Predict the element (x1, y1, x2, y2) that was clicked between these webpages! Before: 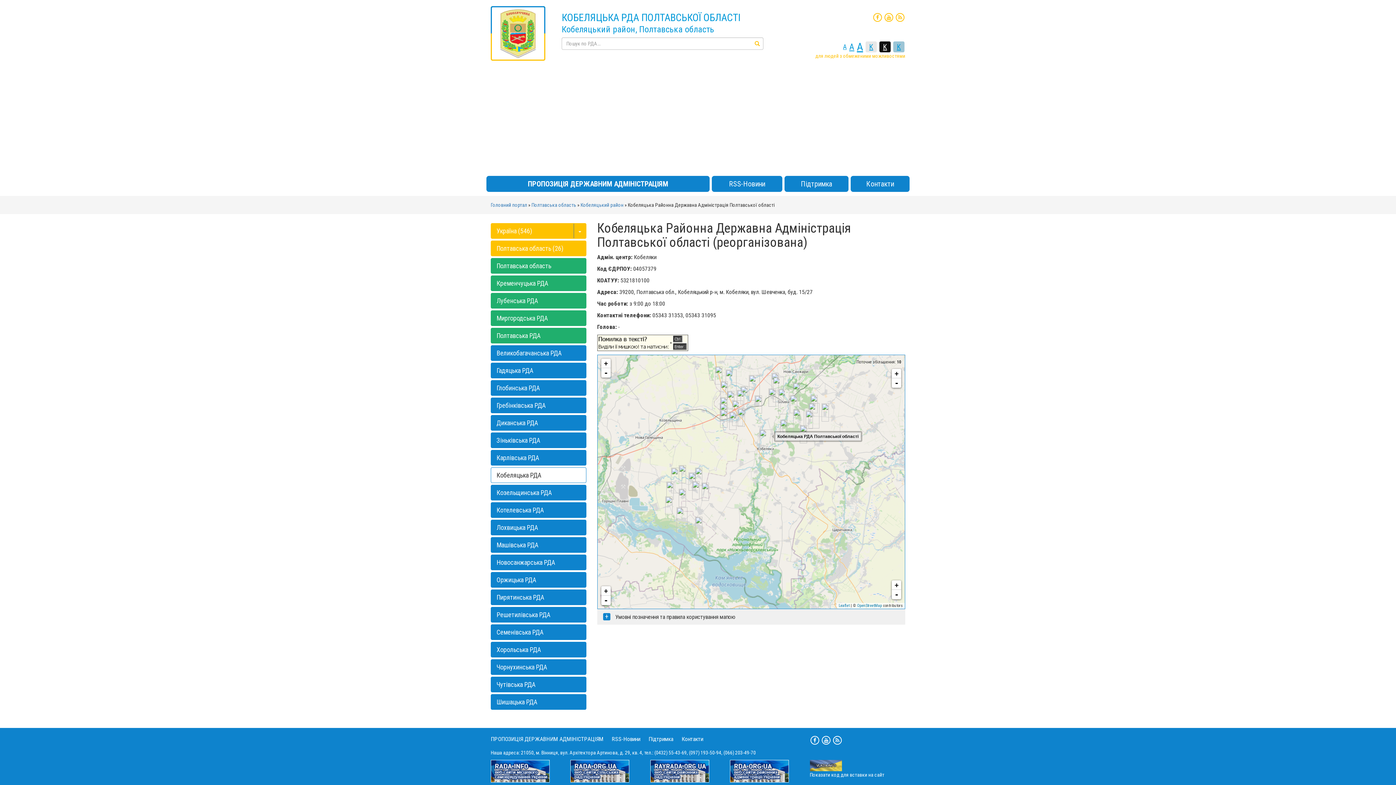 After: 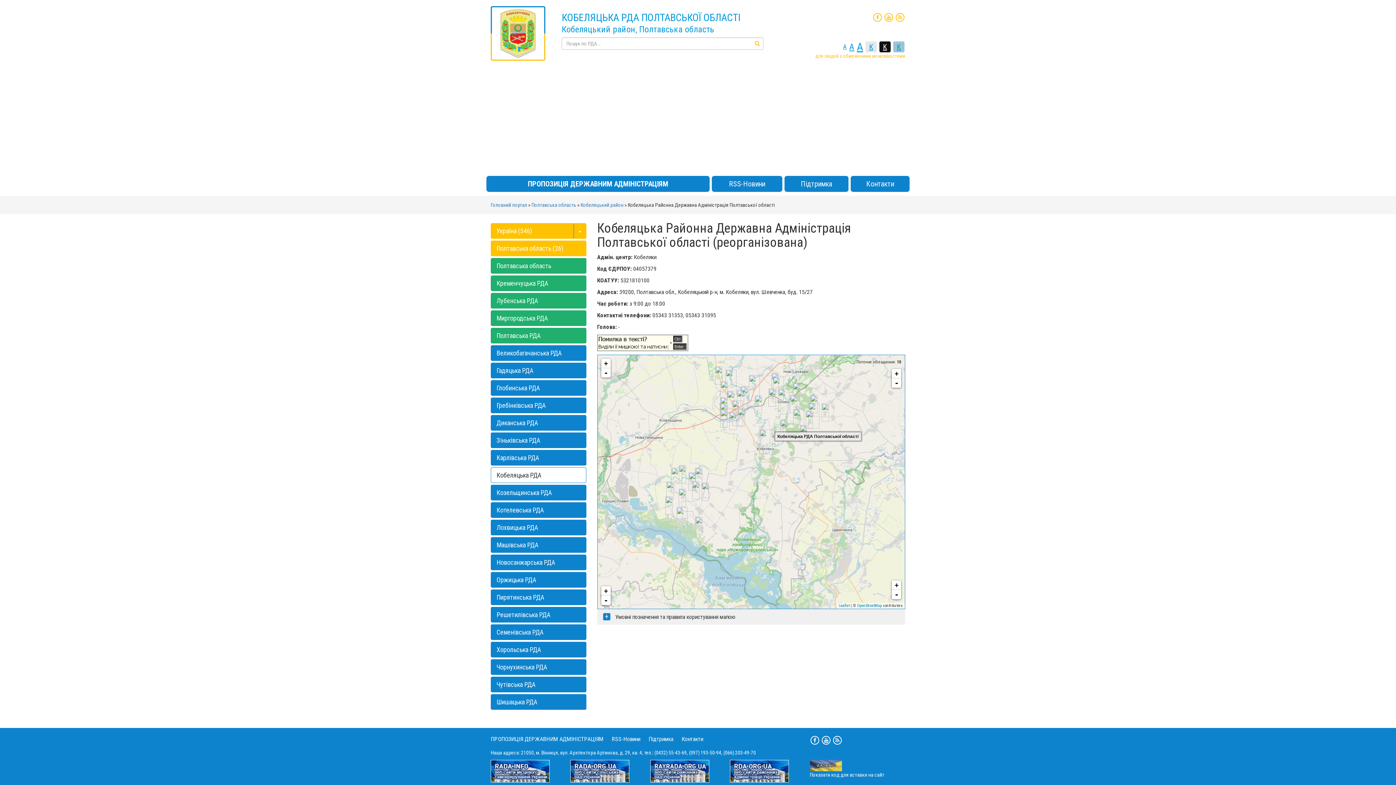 Action: bbox: (810, 762, 842, 768)